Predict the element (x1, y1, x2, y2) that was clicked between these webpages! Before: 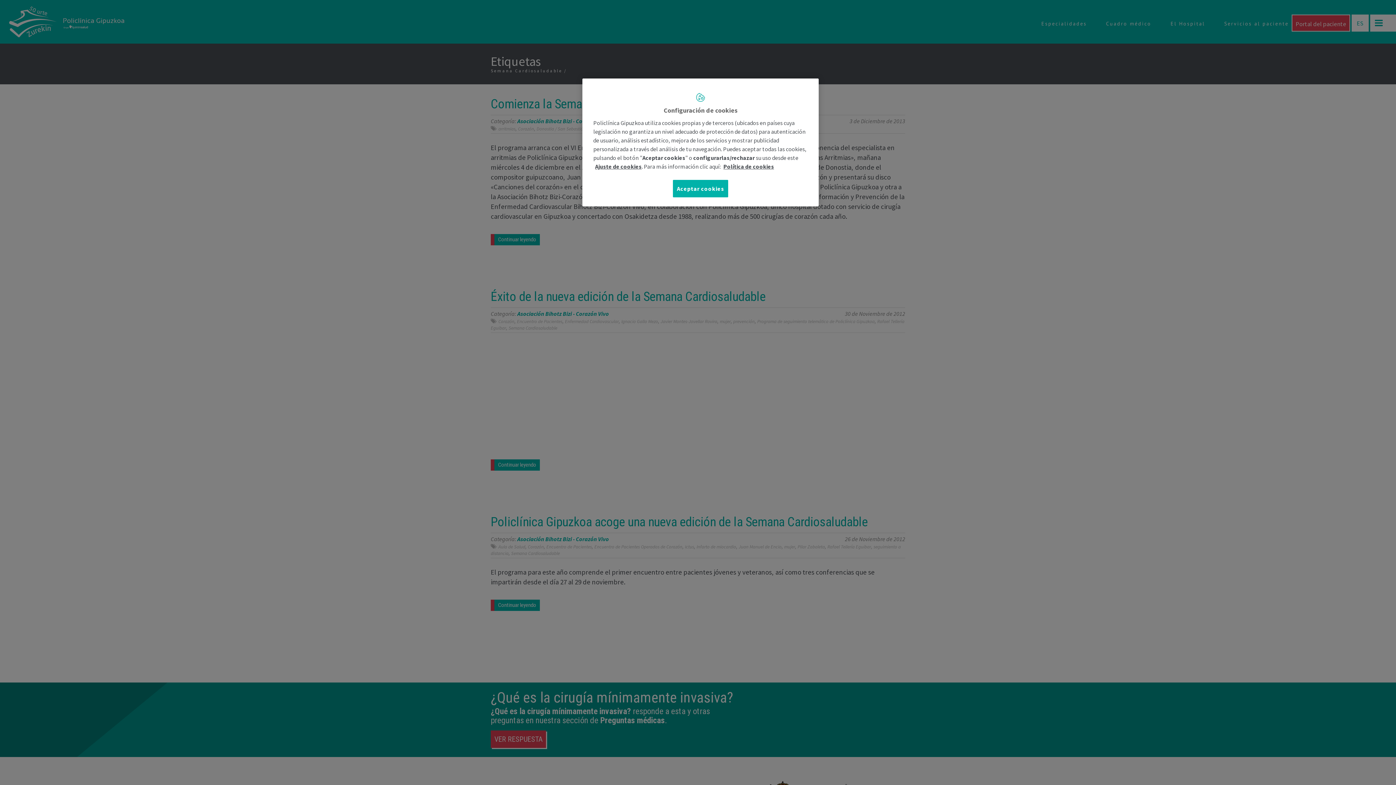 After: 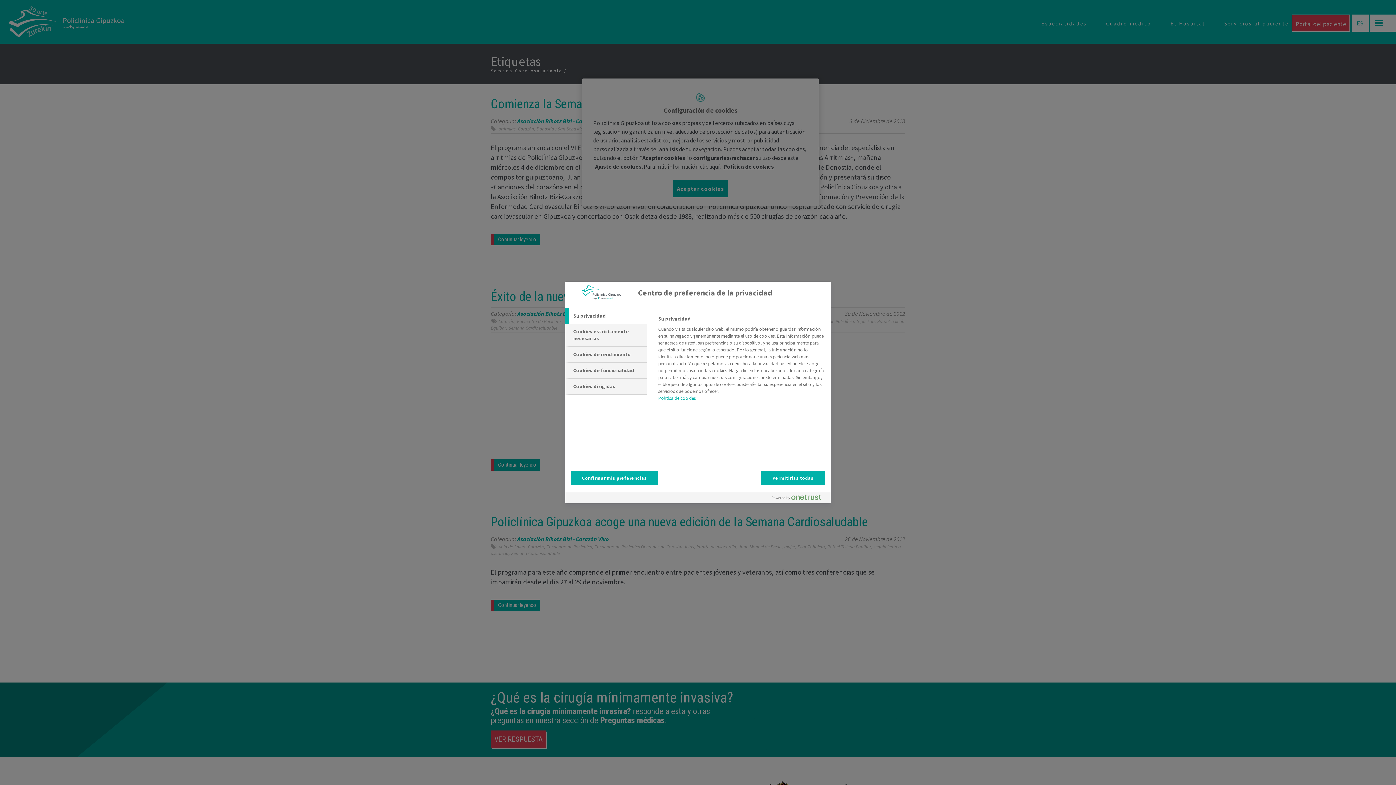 Action: label: Ajuste de cookies bbox: (595, 162, 641, 170)